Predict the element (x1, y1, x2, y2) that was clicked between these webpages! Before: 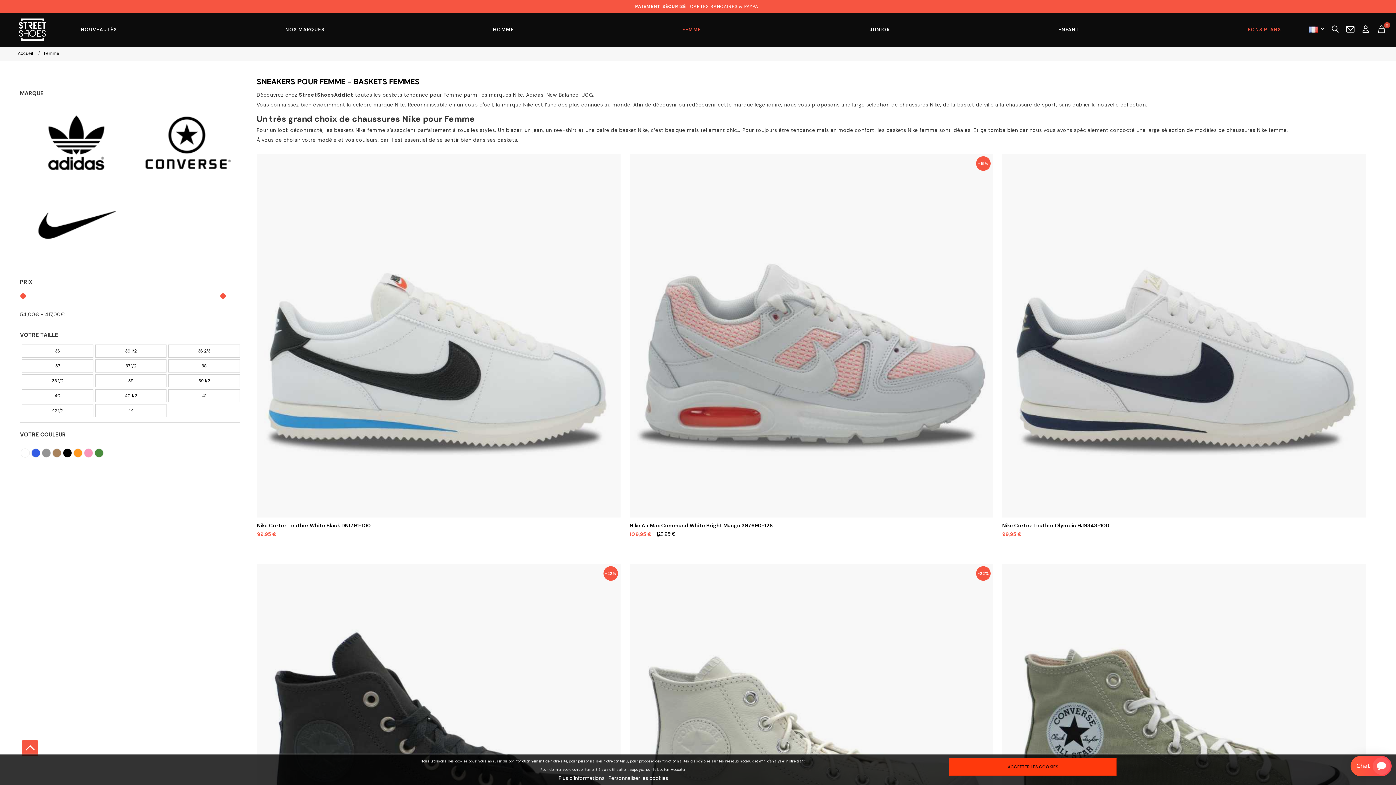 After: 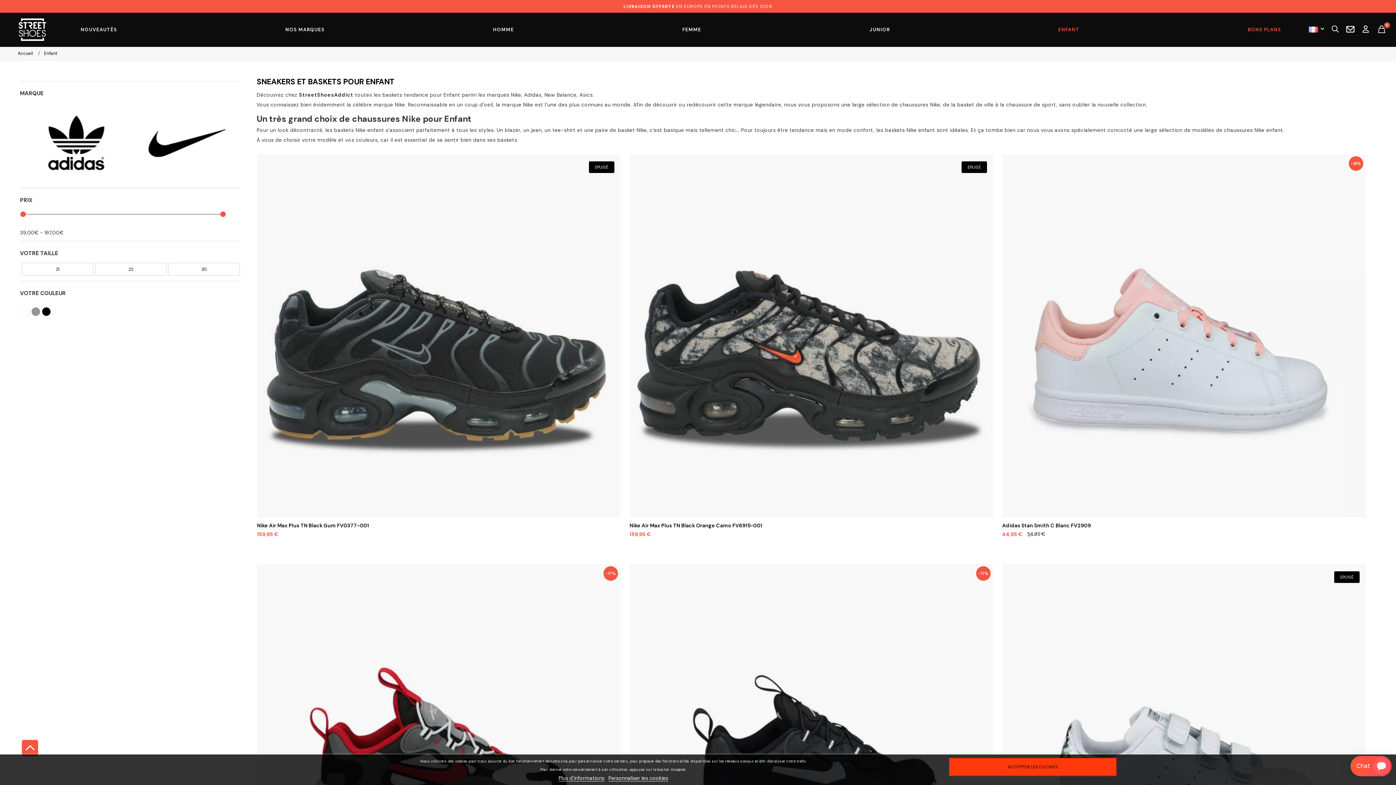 Action: bbox: (1054, 12, 1083, 46) label: ENFANT